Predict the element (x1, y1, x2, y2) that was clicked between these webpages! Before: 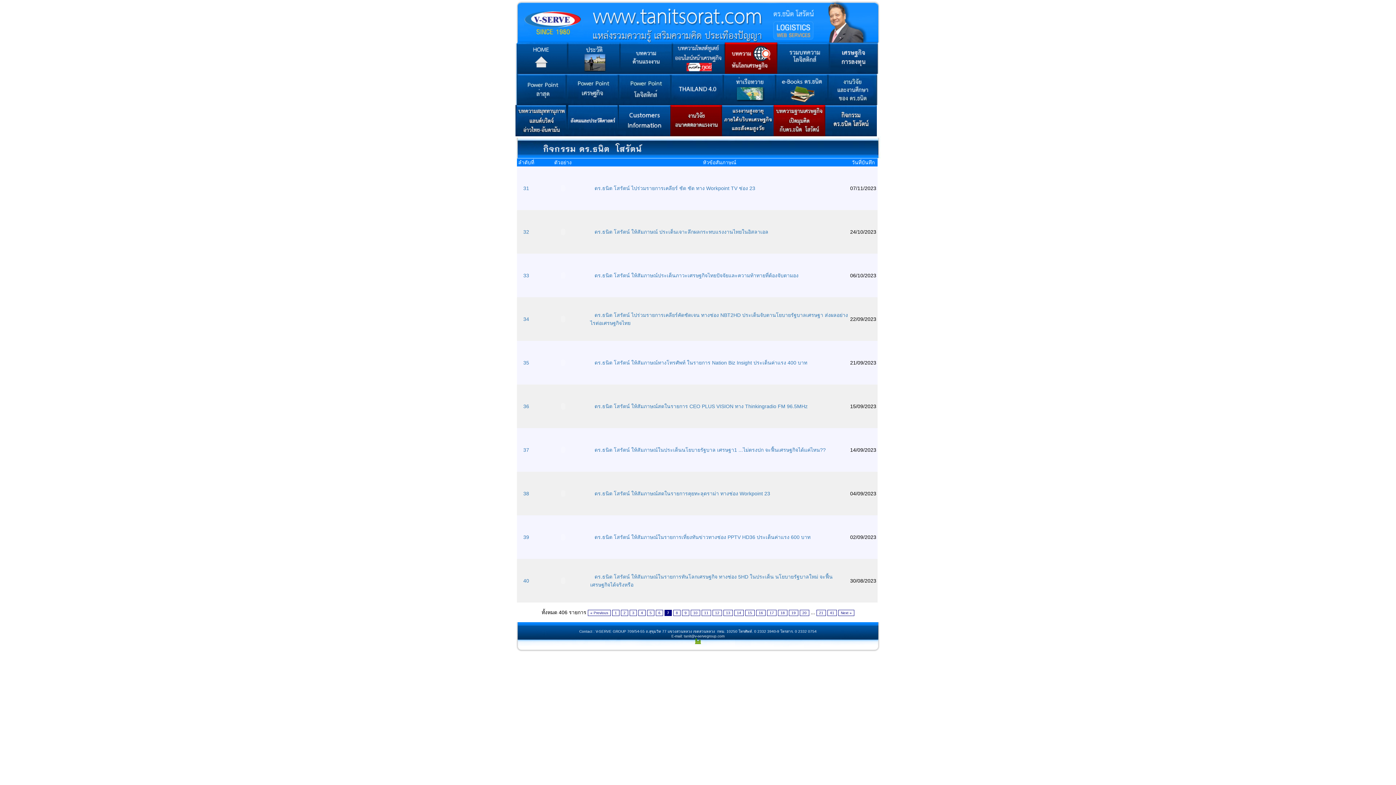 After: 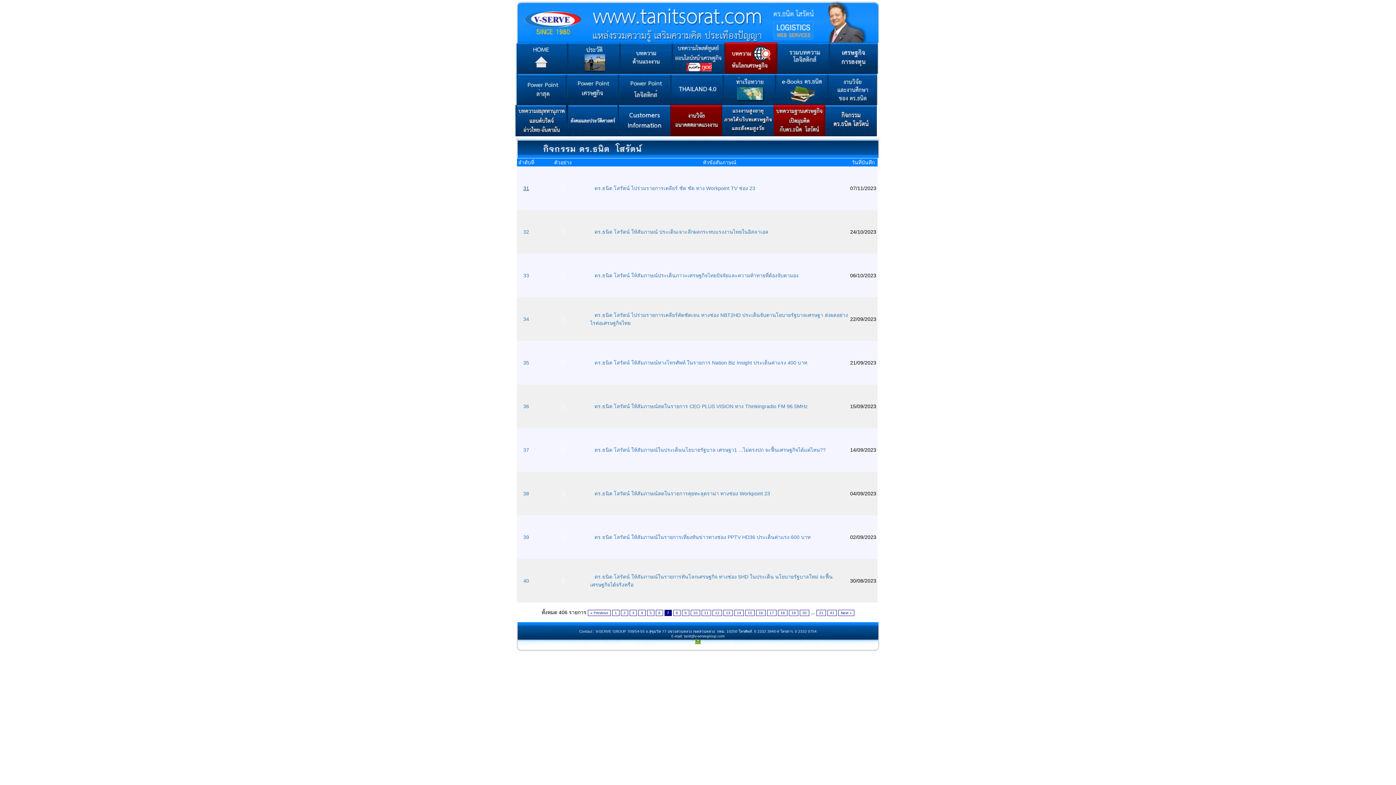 Action: label: 31 bbox: (523, 185, 529, 191)